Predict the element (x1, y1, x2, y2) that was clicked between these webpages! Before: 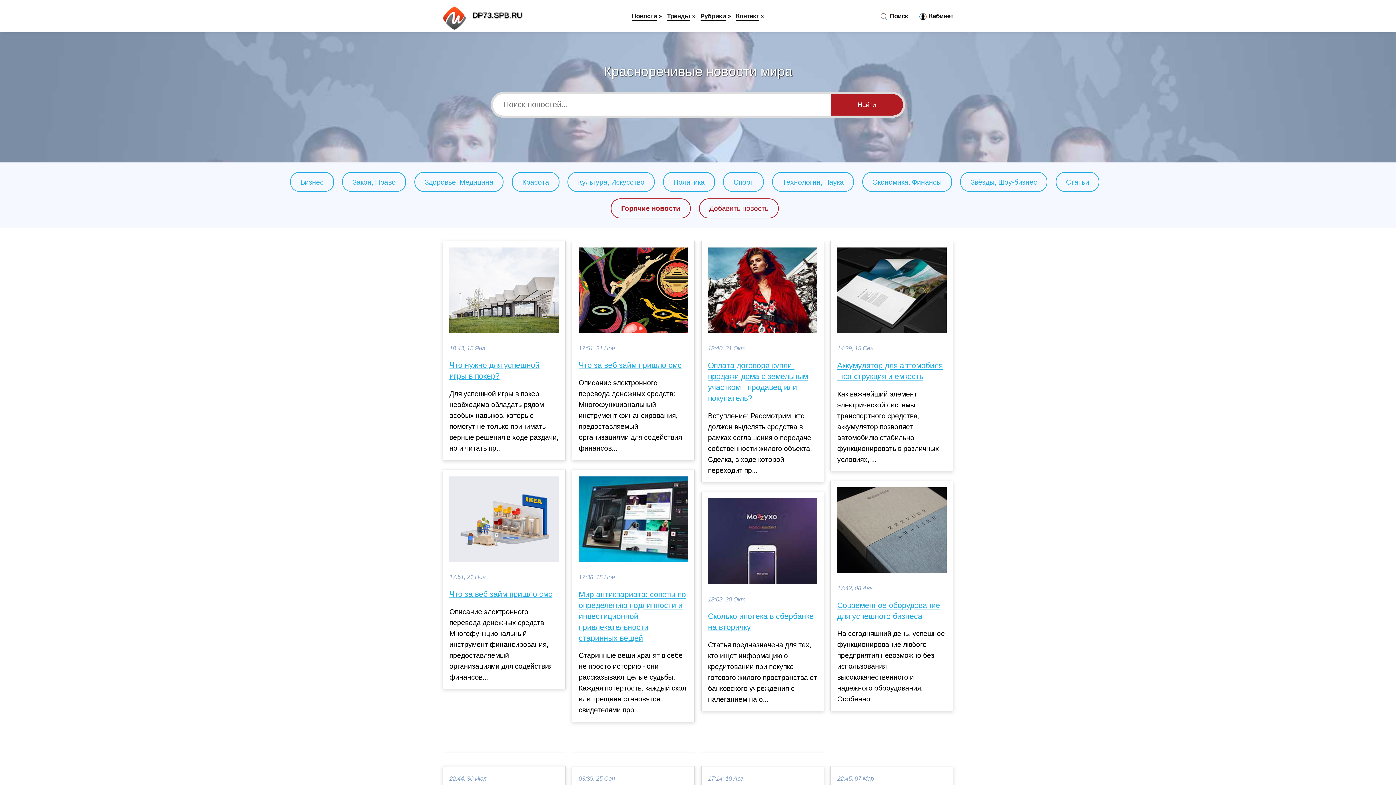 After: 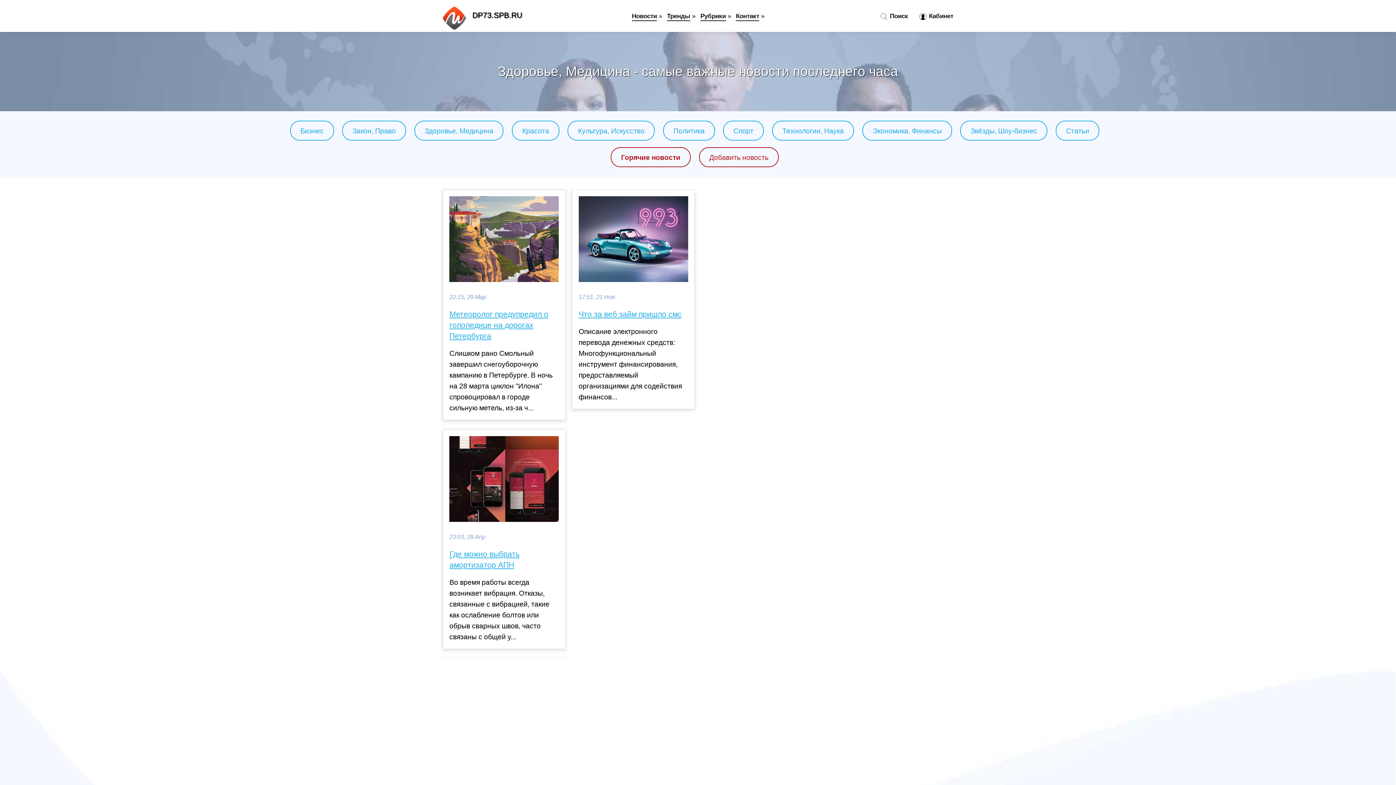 Action: label: Здоровье, Медицина bbox: (424, 178, 493, 186)